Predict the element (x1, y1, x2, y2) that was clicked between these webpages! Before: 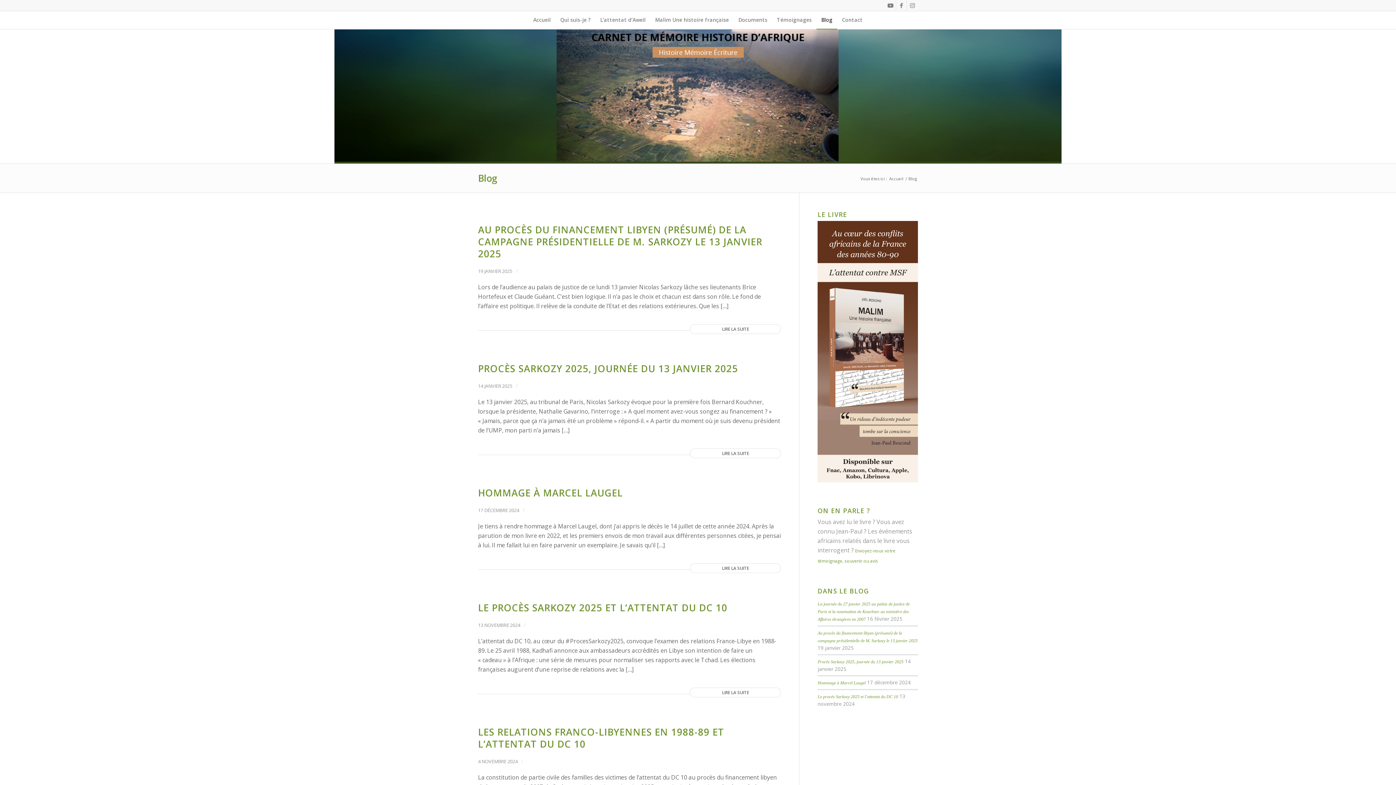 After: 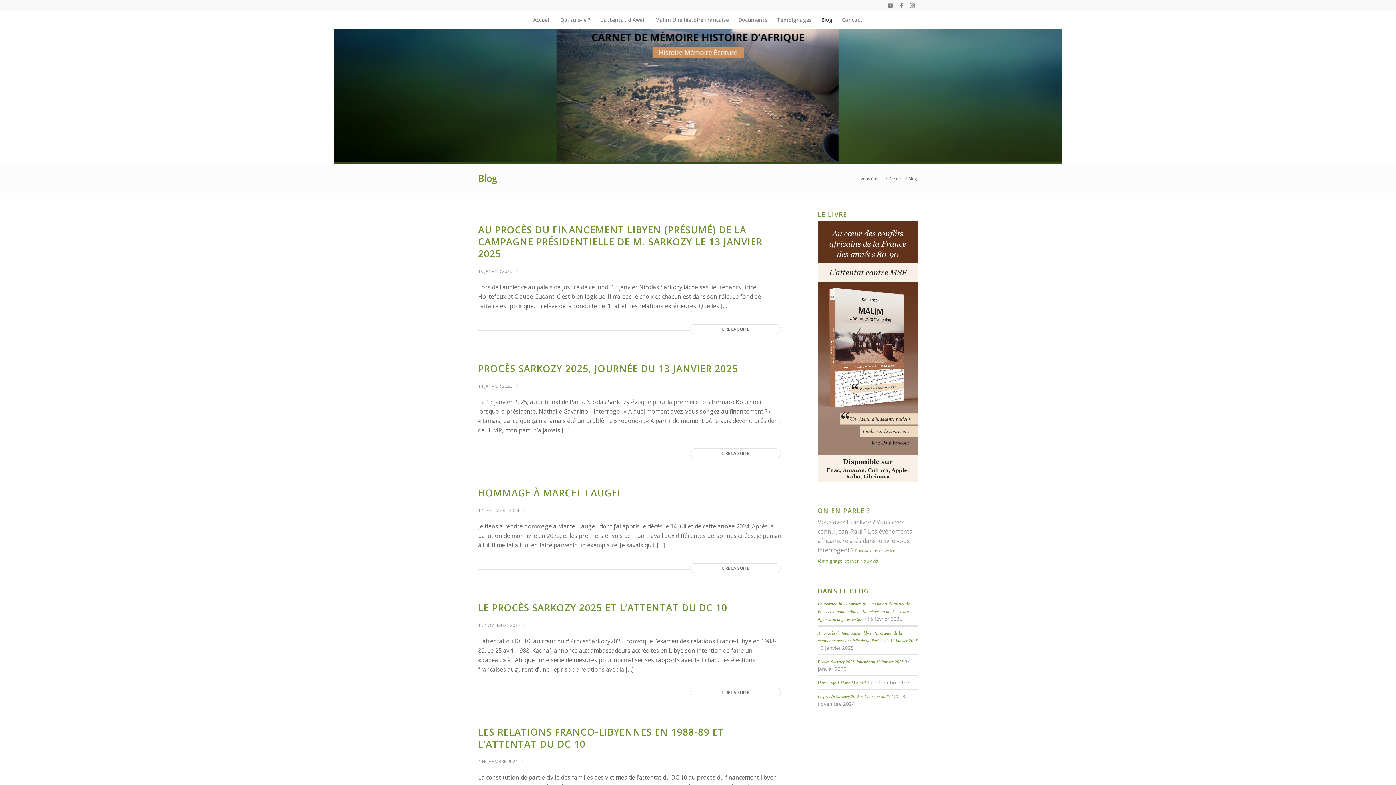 Action: label: Blog bbox: (478, 171, 497, 184)